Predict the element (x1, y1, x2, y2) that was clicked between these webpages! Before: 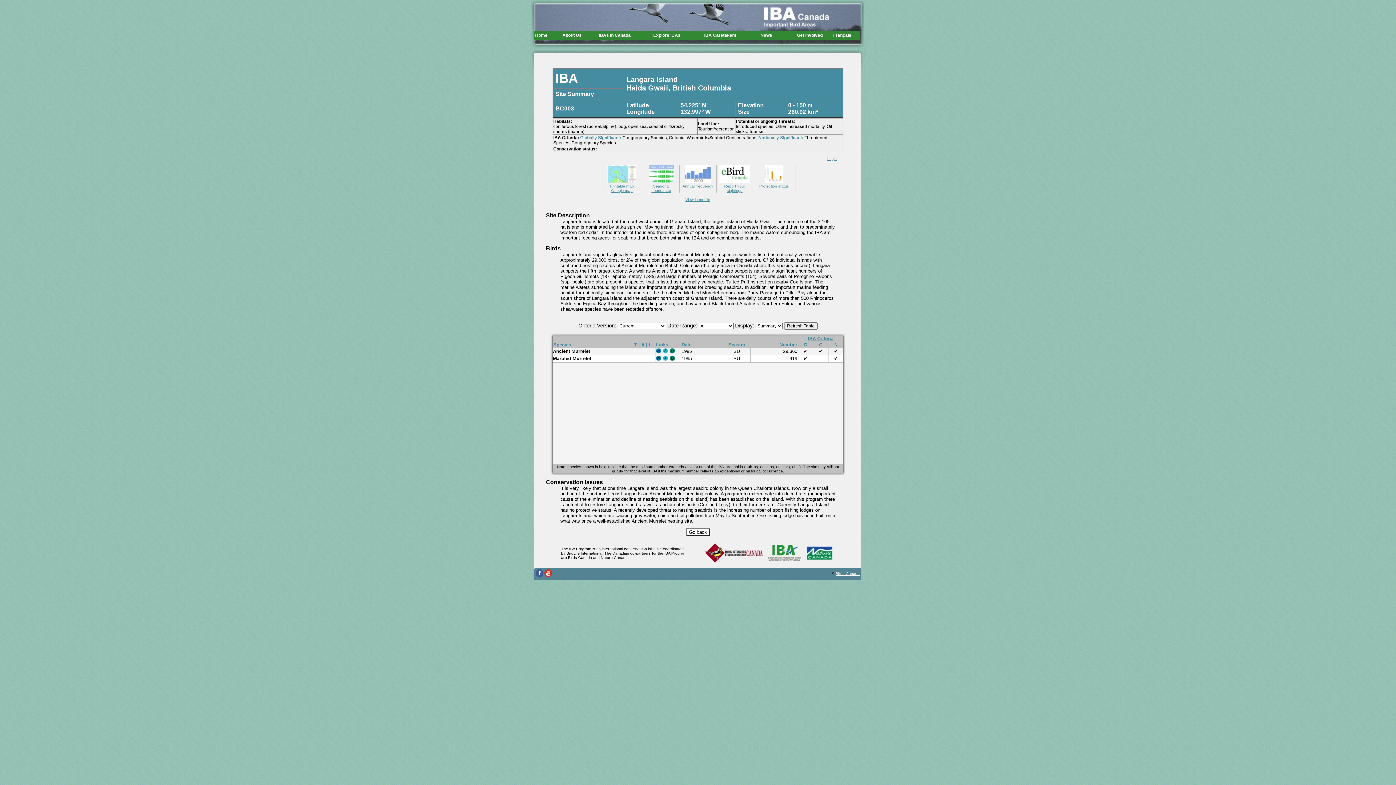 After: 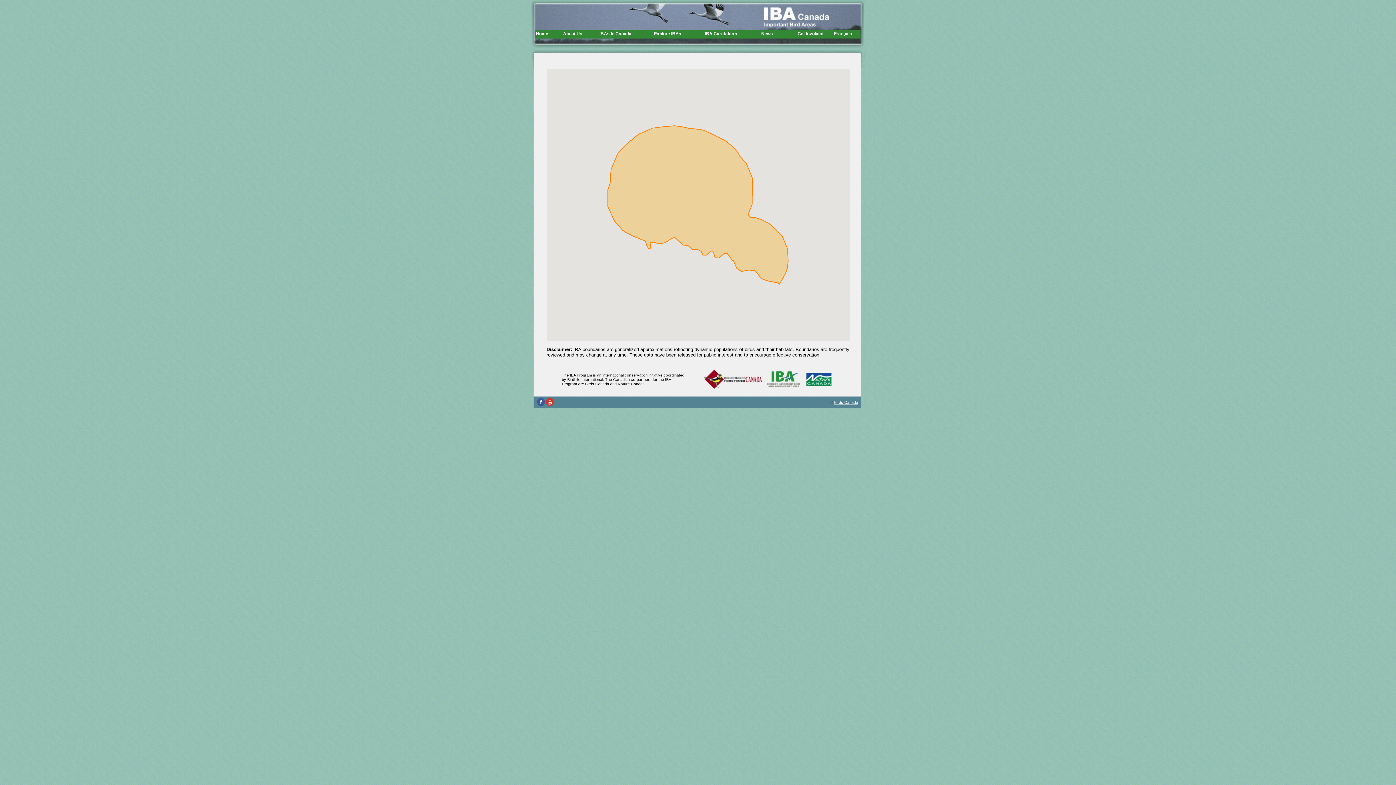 Action: bbox: (611, 188, 632, 192) label: Google map